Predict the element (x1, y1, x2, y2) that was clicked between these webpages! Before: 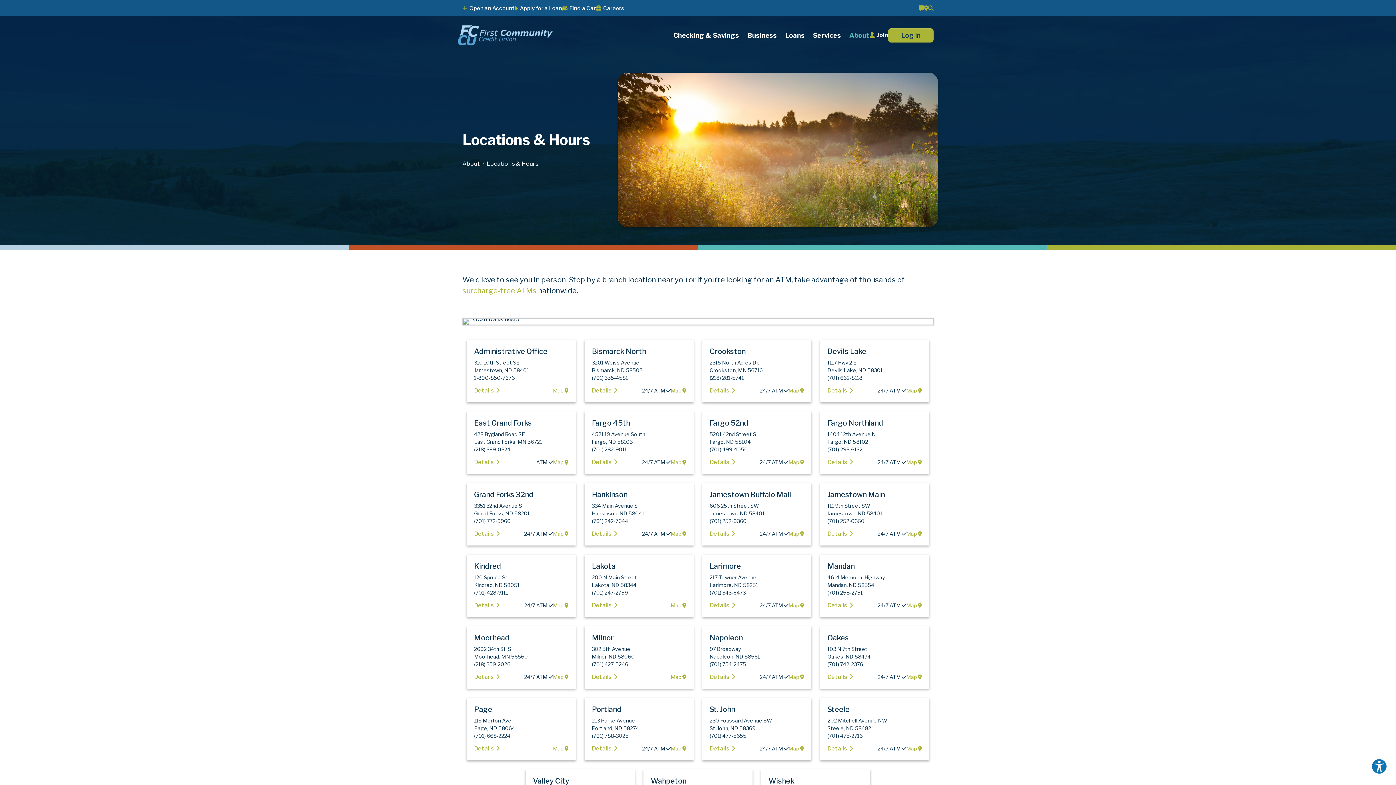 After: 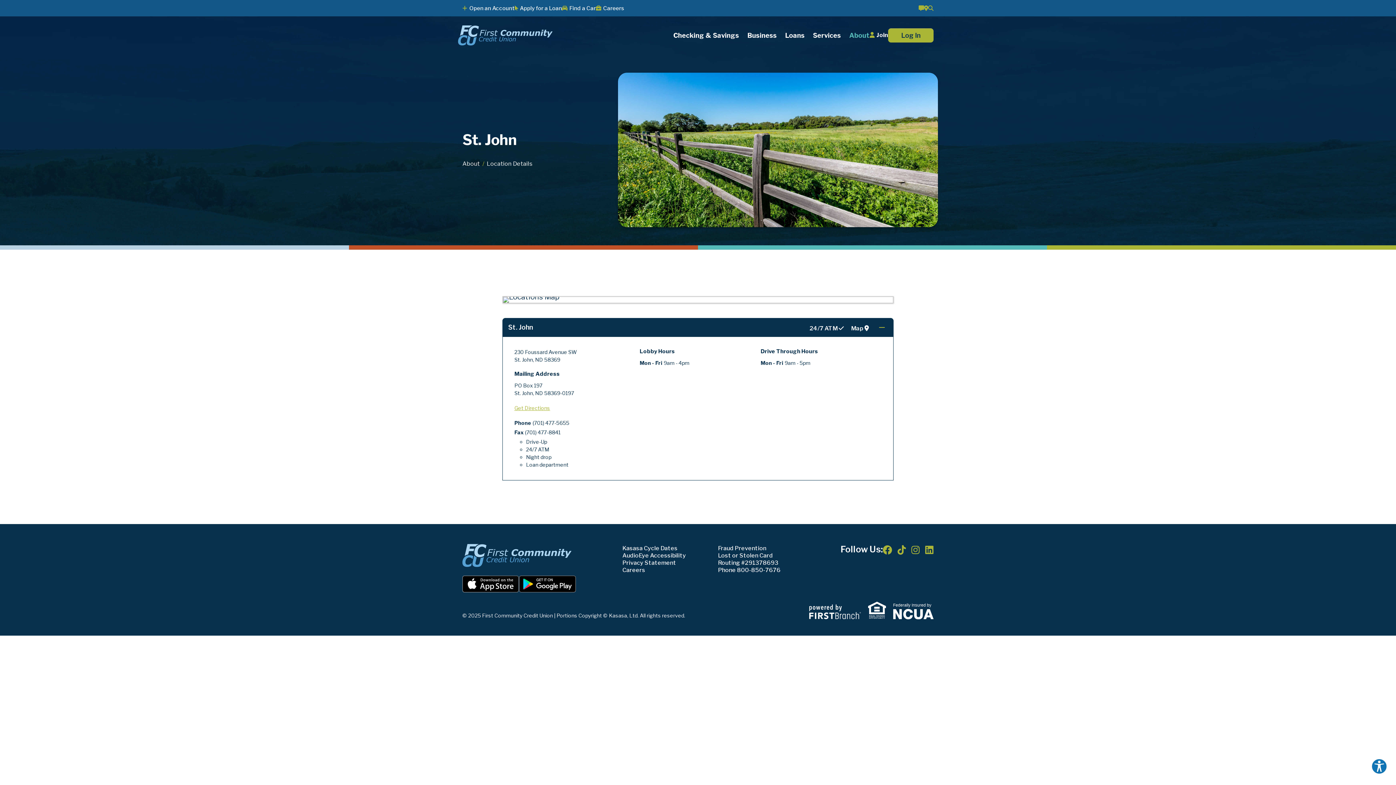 Action: label: Details bbox: (709, 744, 735, 753)